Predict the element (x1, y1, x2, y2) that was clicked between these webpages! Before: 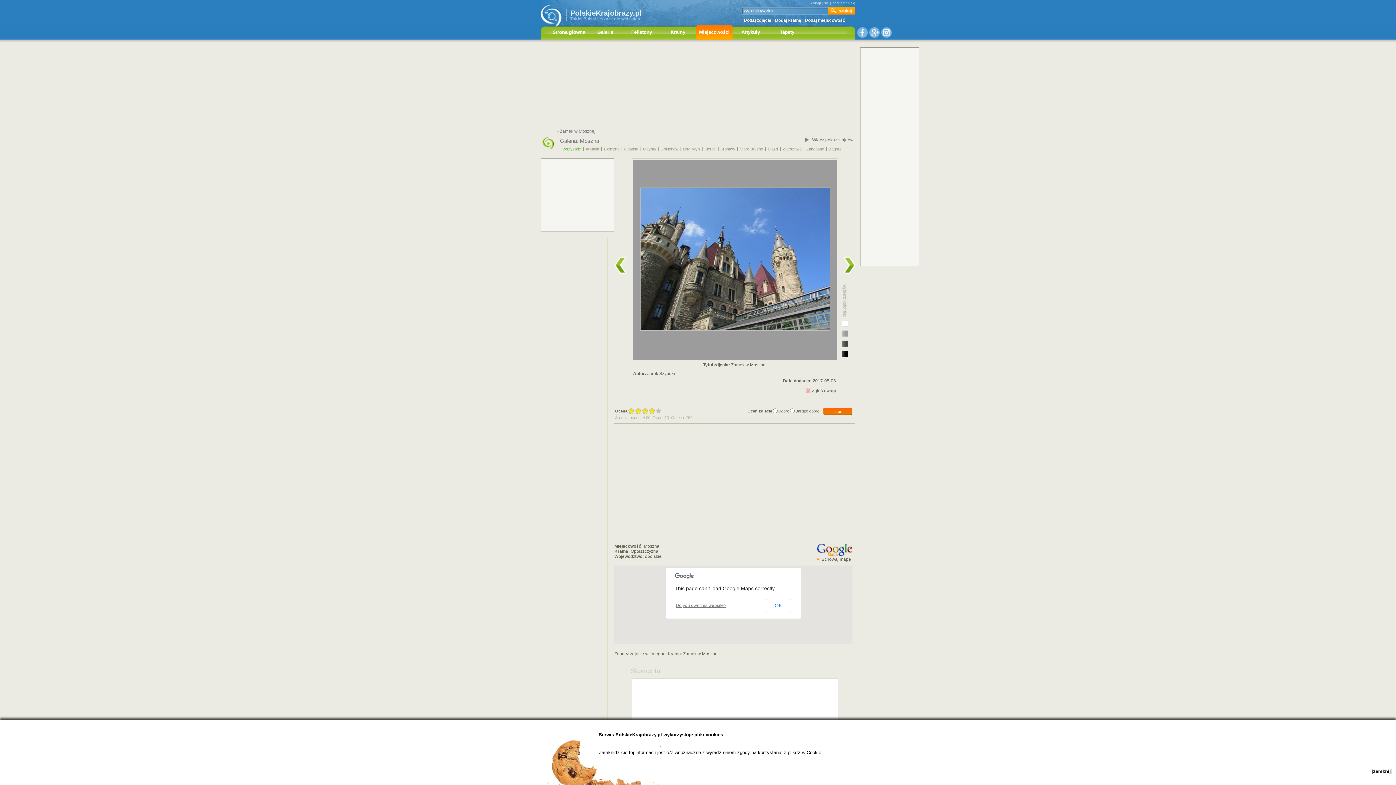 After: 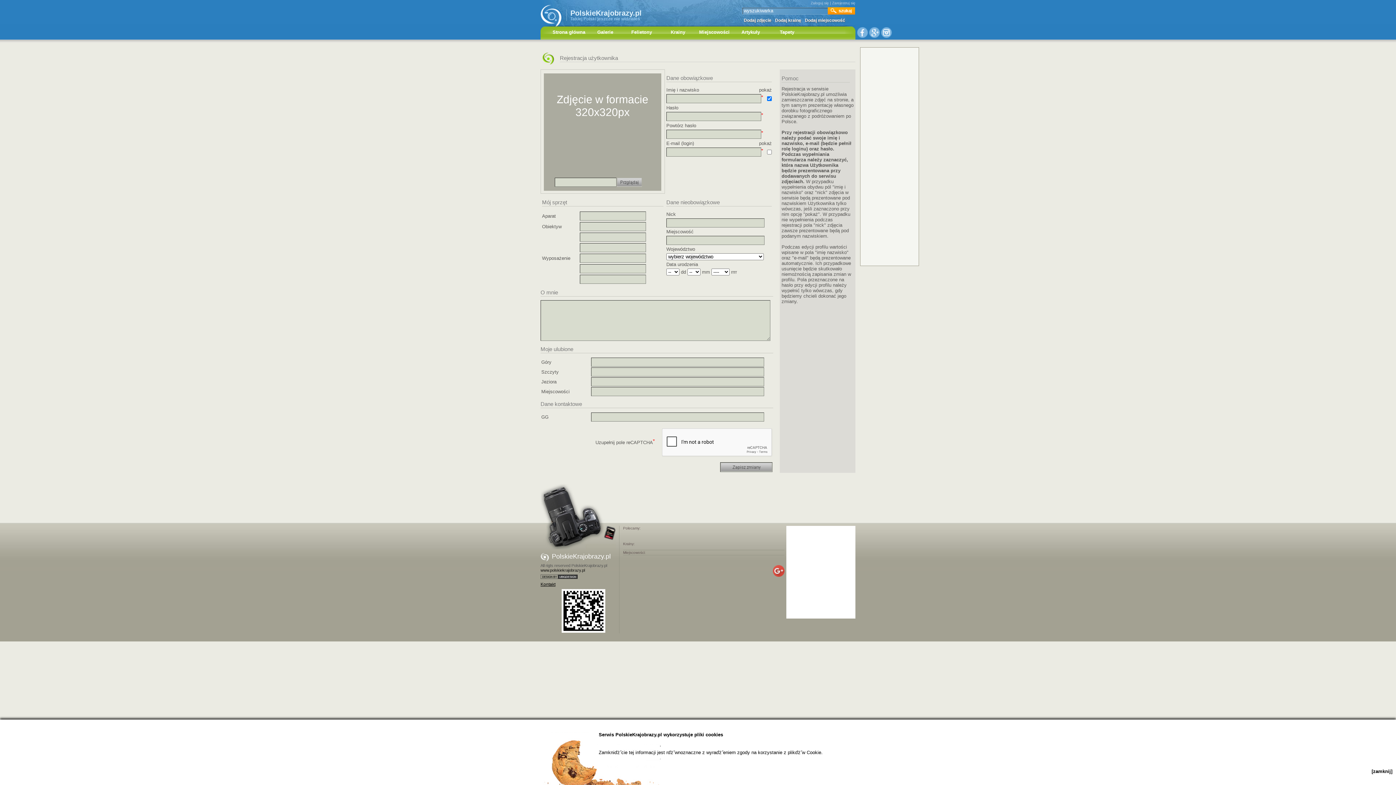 Action: bbox: (832, 1, 855, 5) label: Zarejestruj się